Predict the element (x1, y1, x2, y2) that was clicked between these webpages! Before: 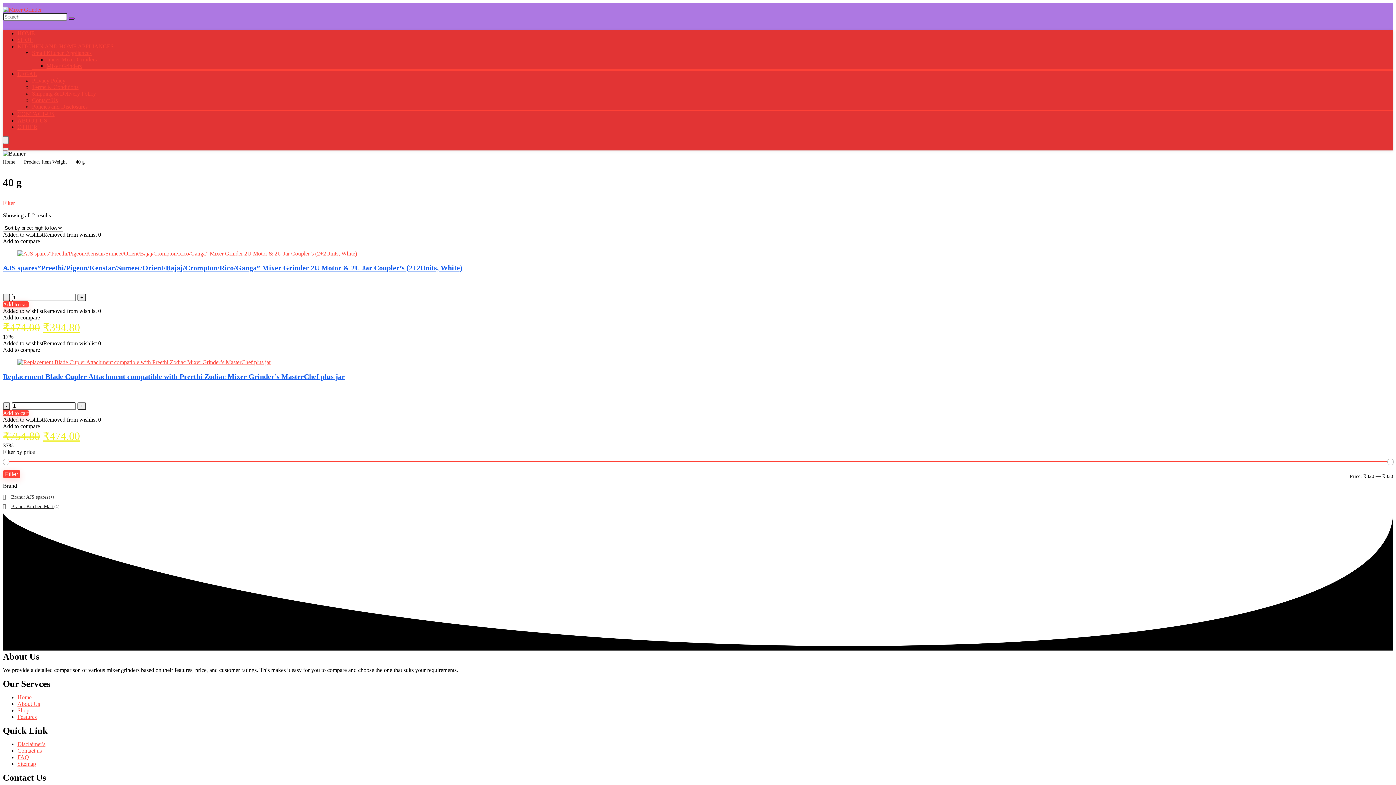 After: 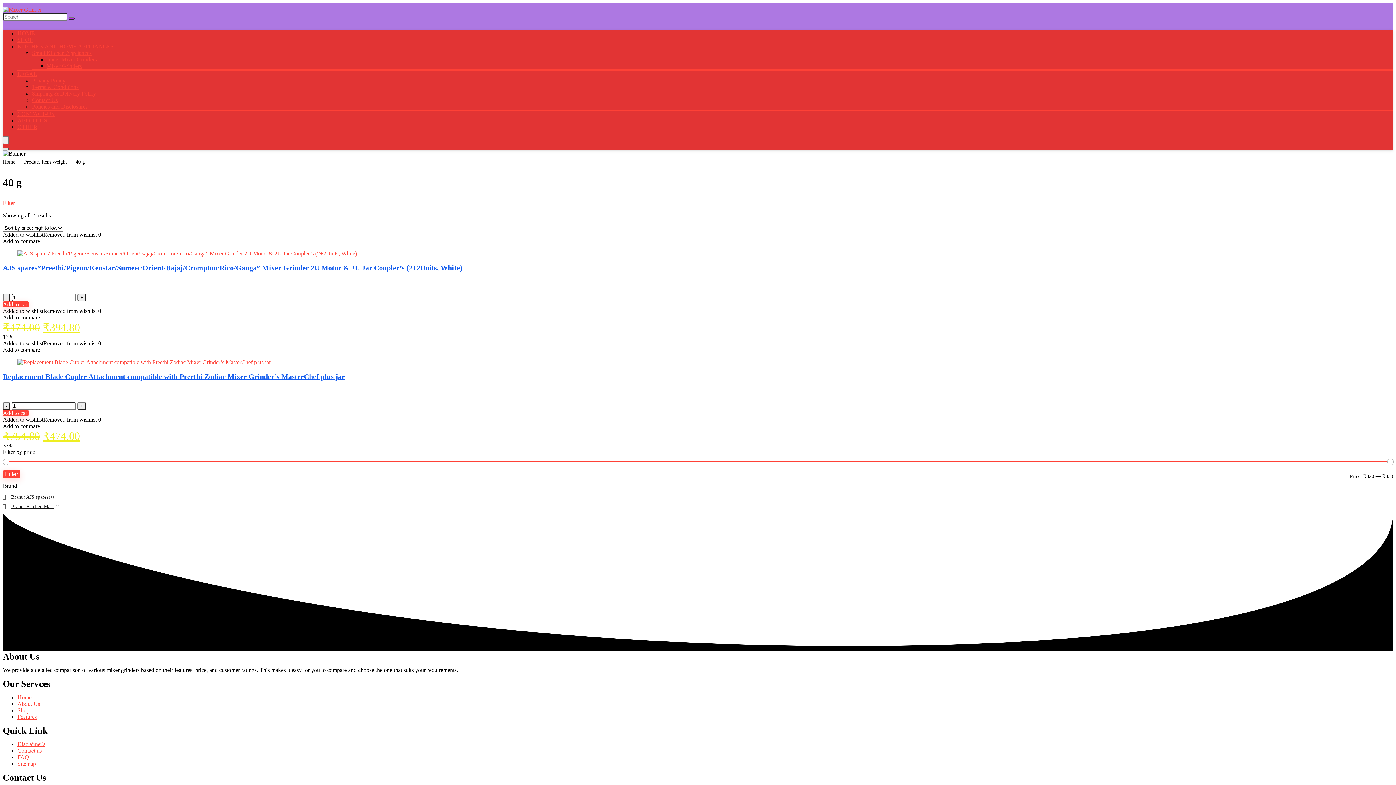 Action: bbox: (2, 148, 8, 150) label: Search